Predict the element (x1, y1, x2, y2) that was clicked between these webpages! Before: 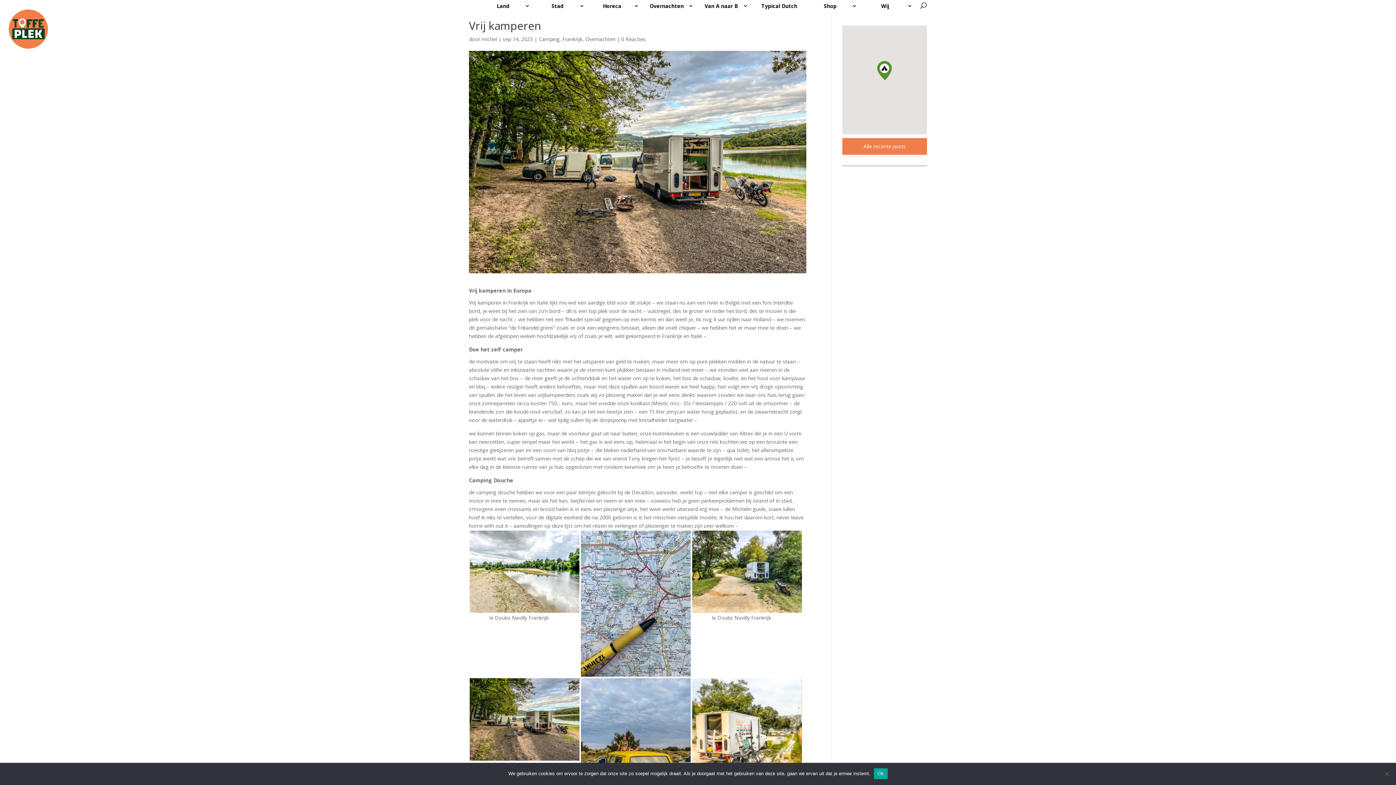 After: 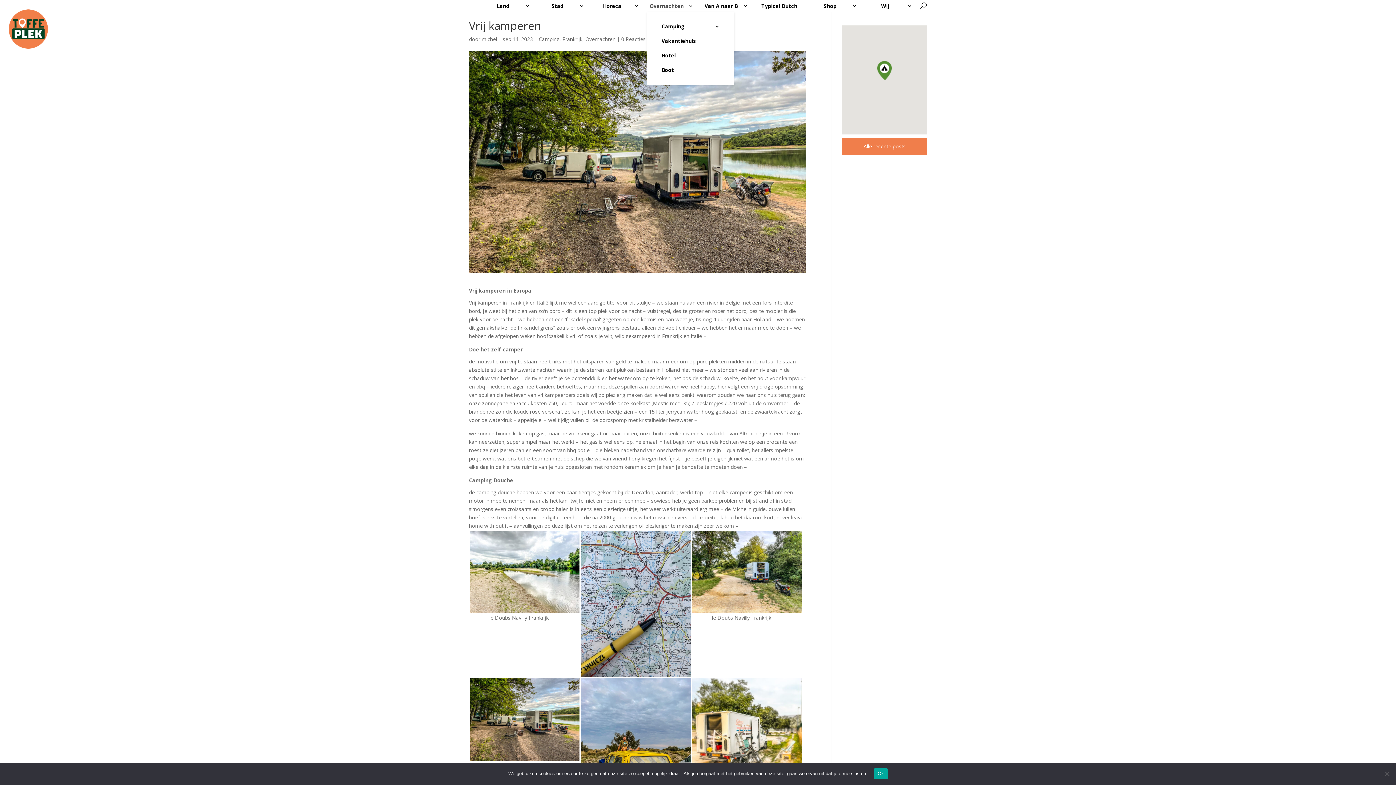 Action: bbox: (647, 0, 693, 12) label: Overnachten